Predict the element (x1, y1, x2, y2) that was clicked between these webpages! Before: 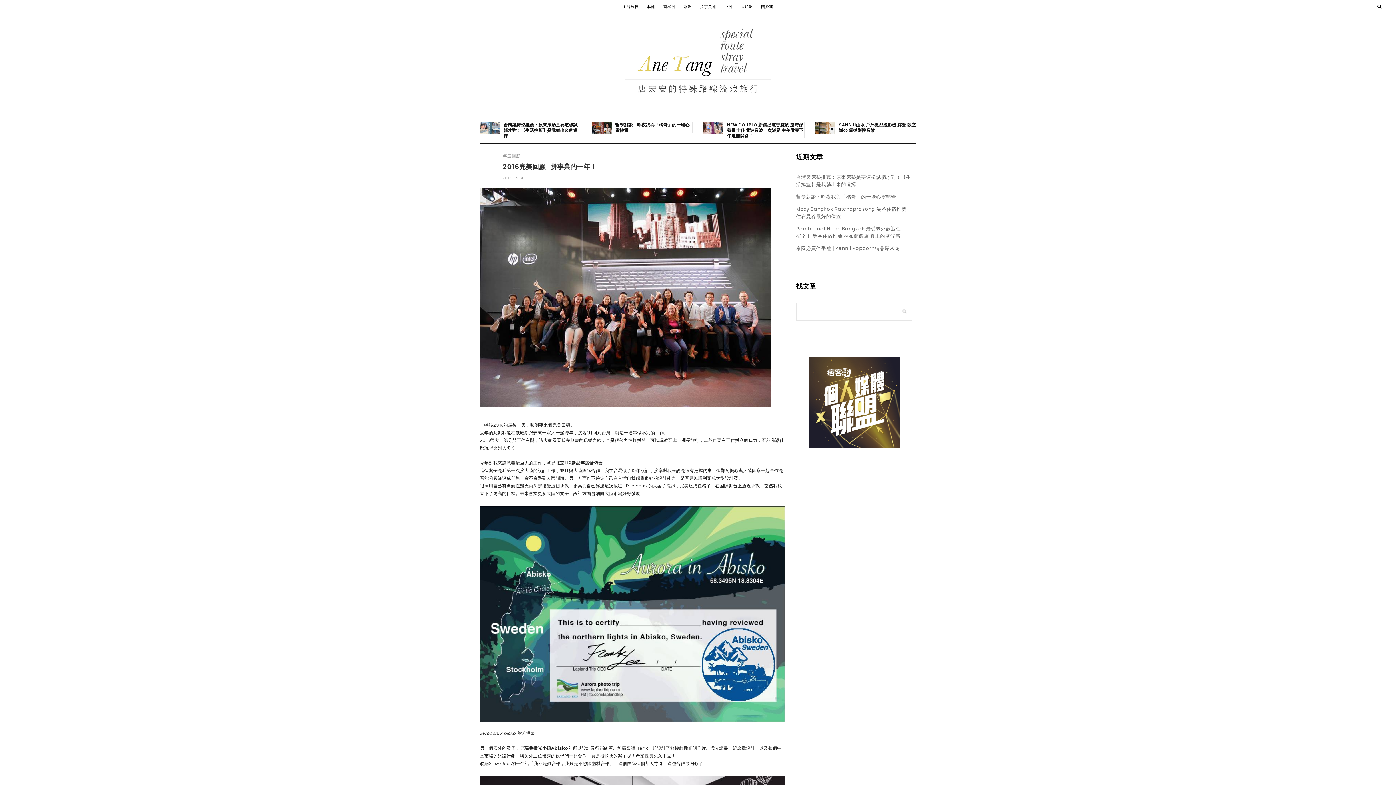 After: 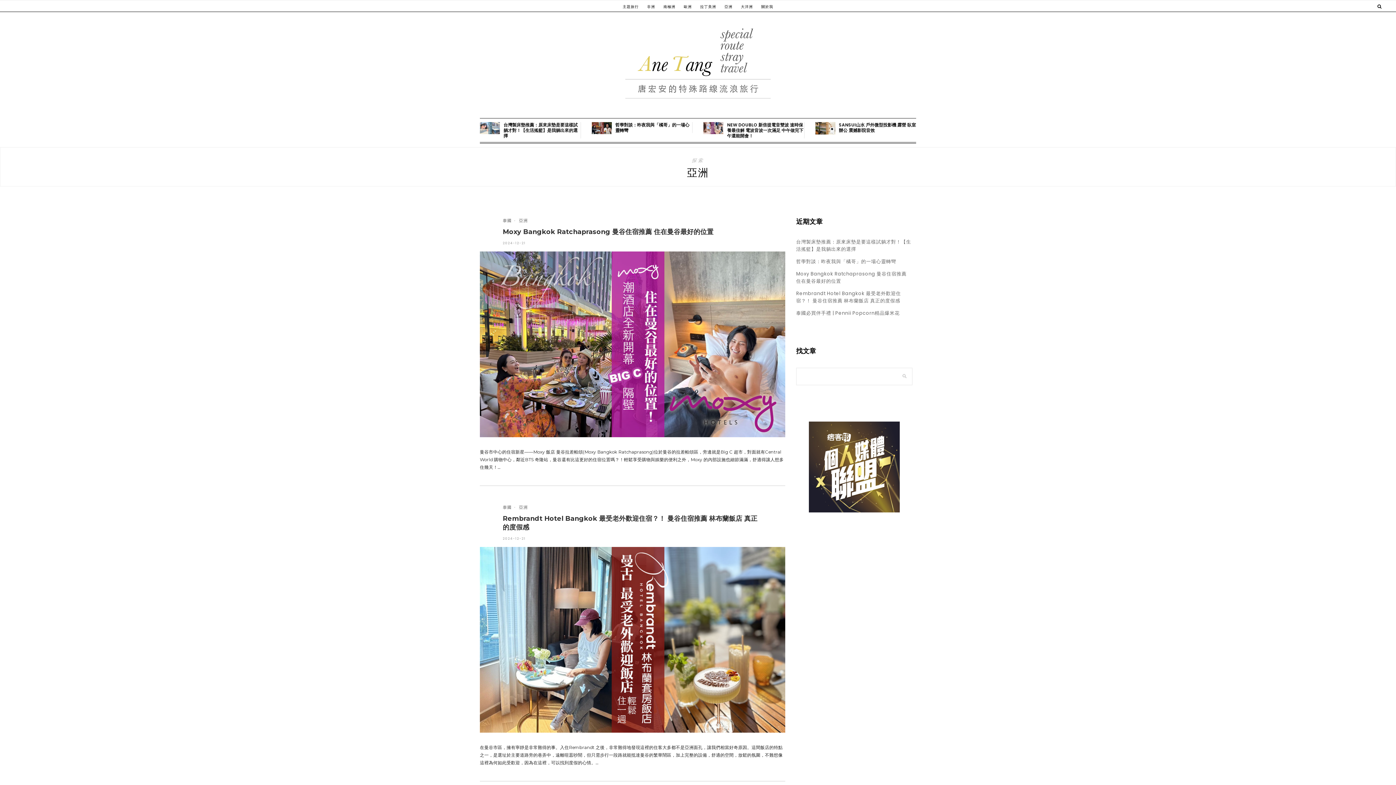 Action: bbox: (724, 0, 732, 12) label: 亞洲